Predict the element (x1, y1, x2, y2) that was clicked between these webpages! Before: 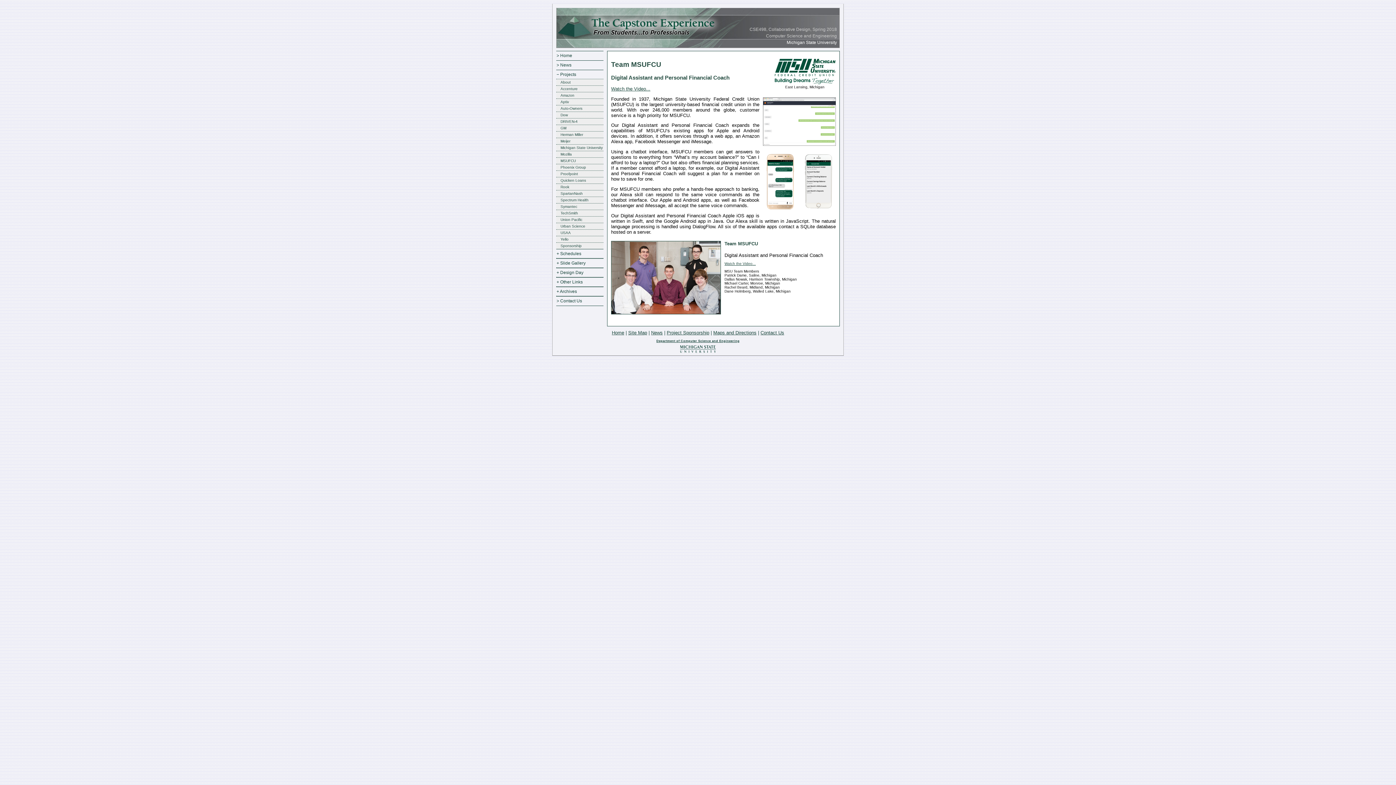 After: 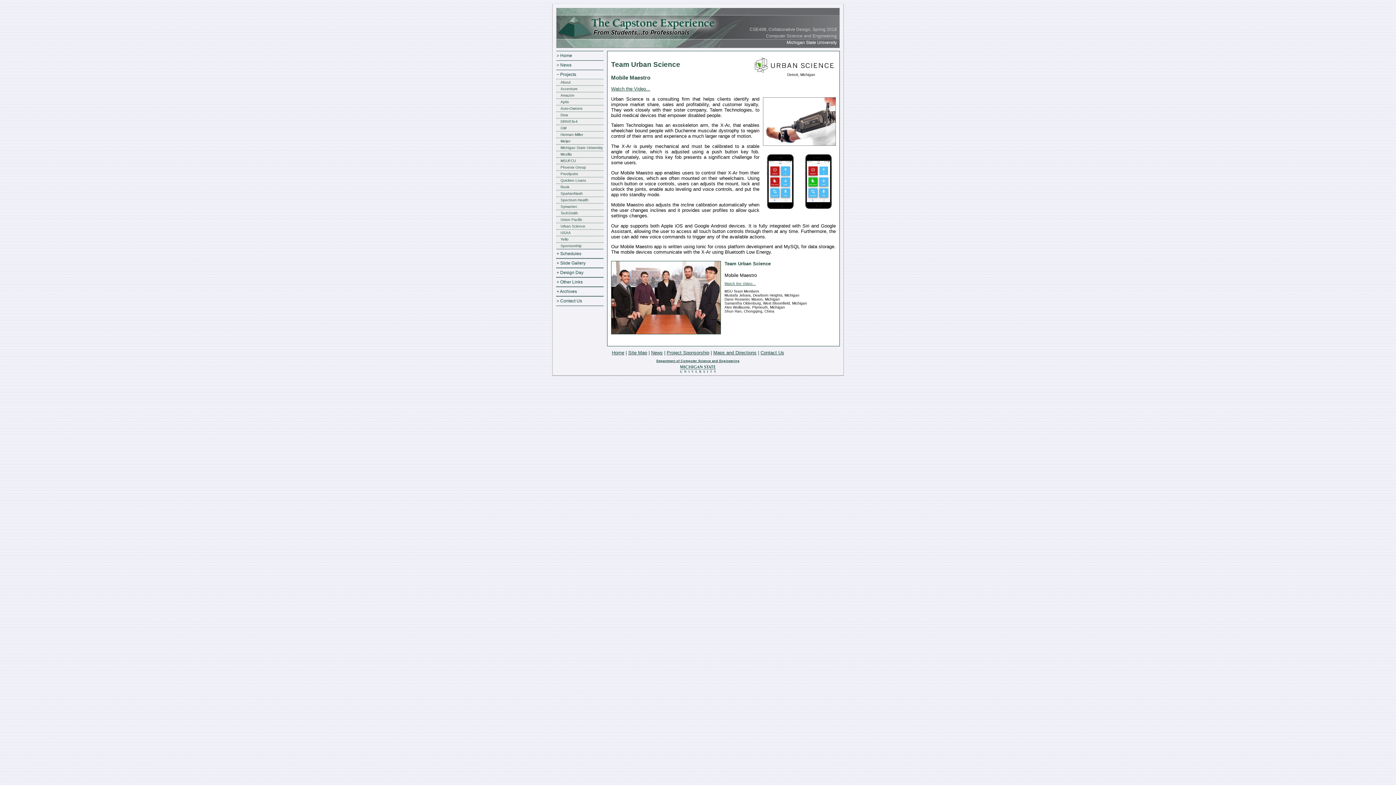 Action: bbox: (556, 222, 603, 229) label: Urban Science